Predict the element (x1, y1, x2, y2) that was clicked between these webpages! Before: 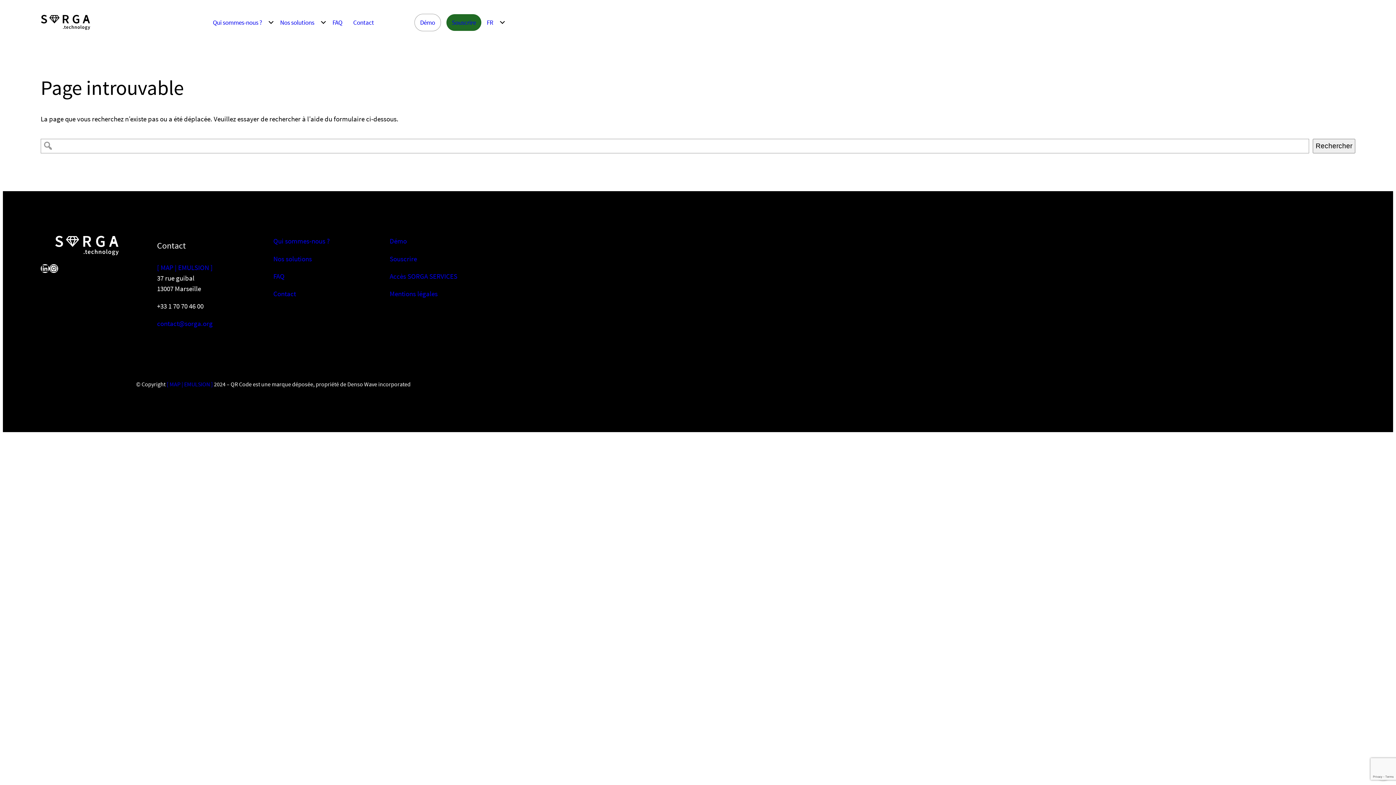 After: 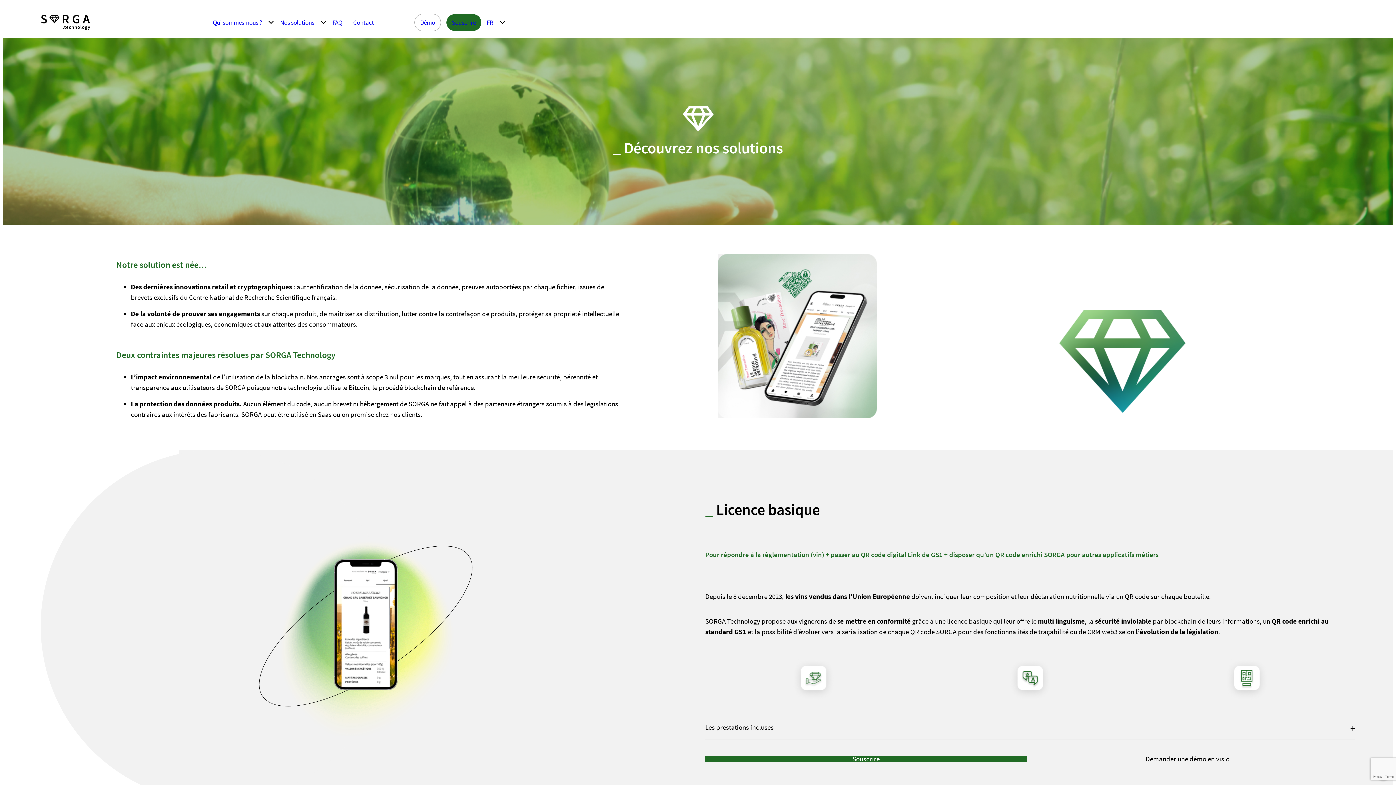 Action: label: Nos solutions bbox: (273, 254, 312, 263)